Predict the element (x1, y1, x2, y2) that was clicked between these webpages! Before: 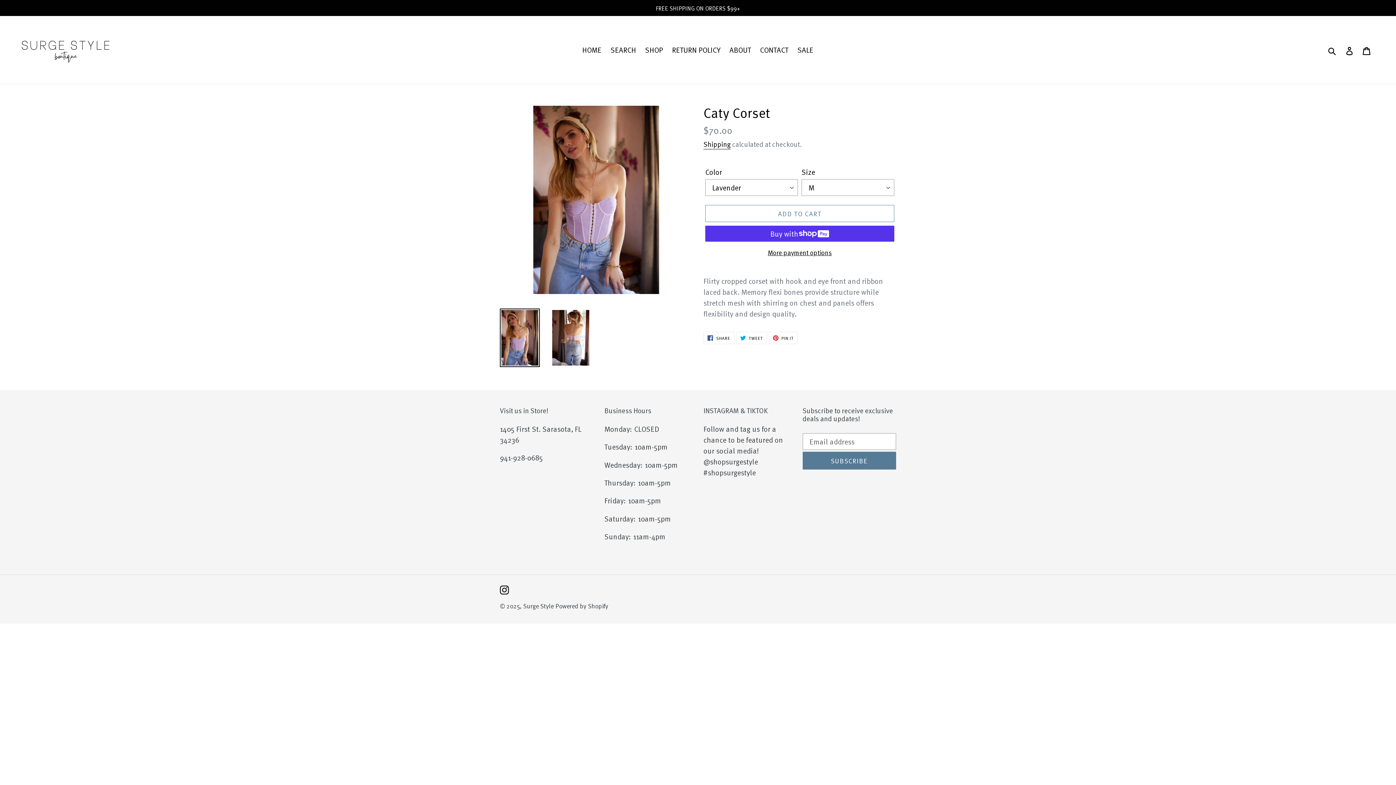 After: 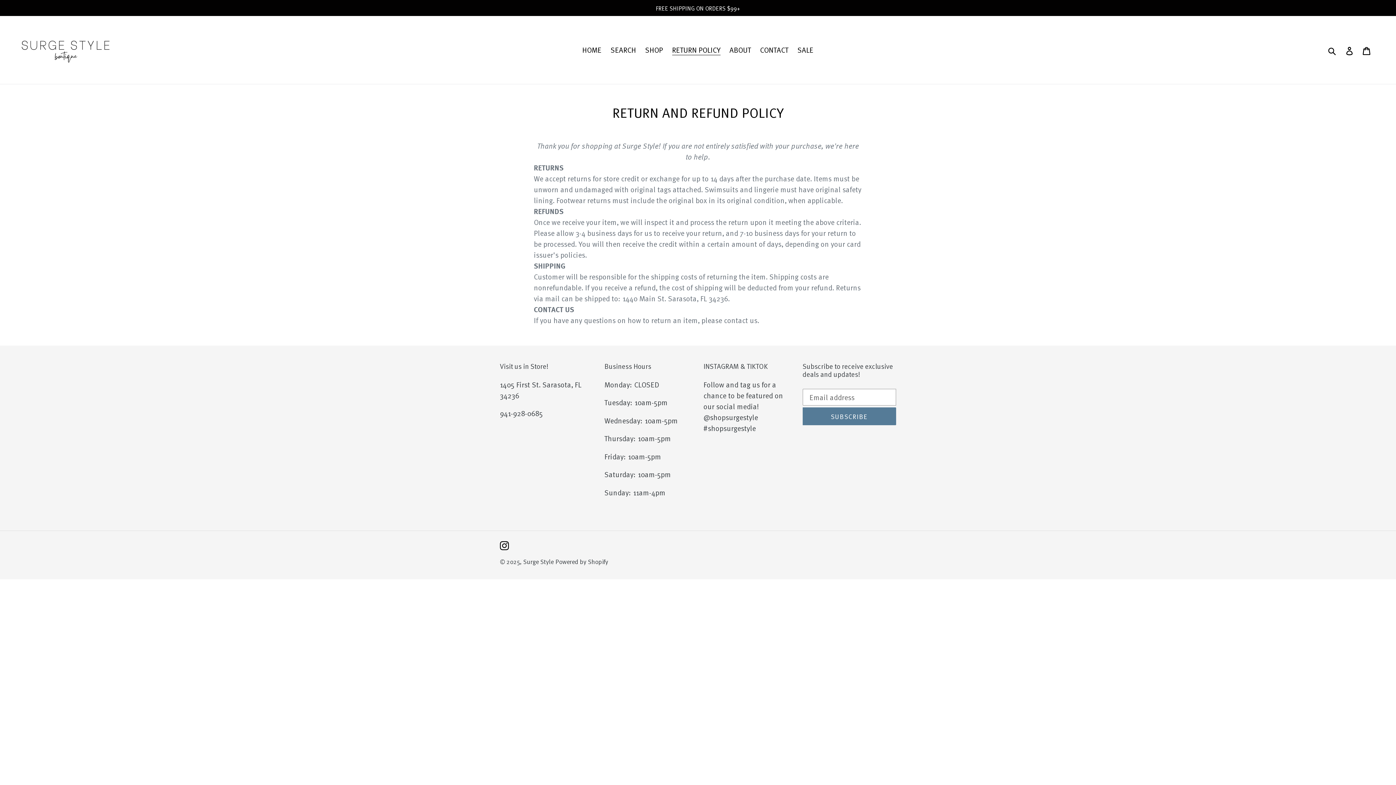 Action: bbox: (668, 43, 724, 56) label: RETURN POLICY